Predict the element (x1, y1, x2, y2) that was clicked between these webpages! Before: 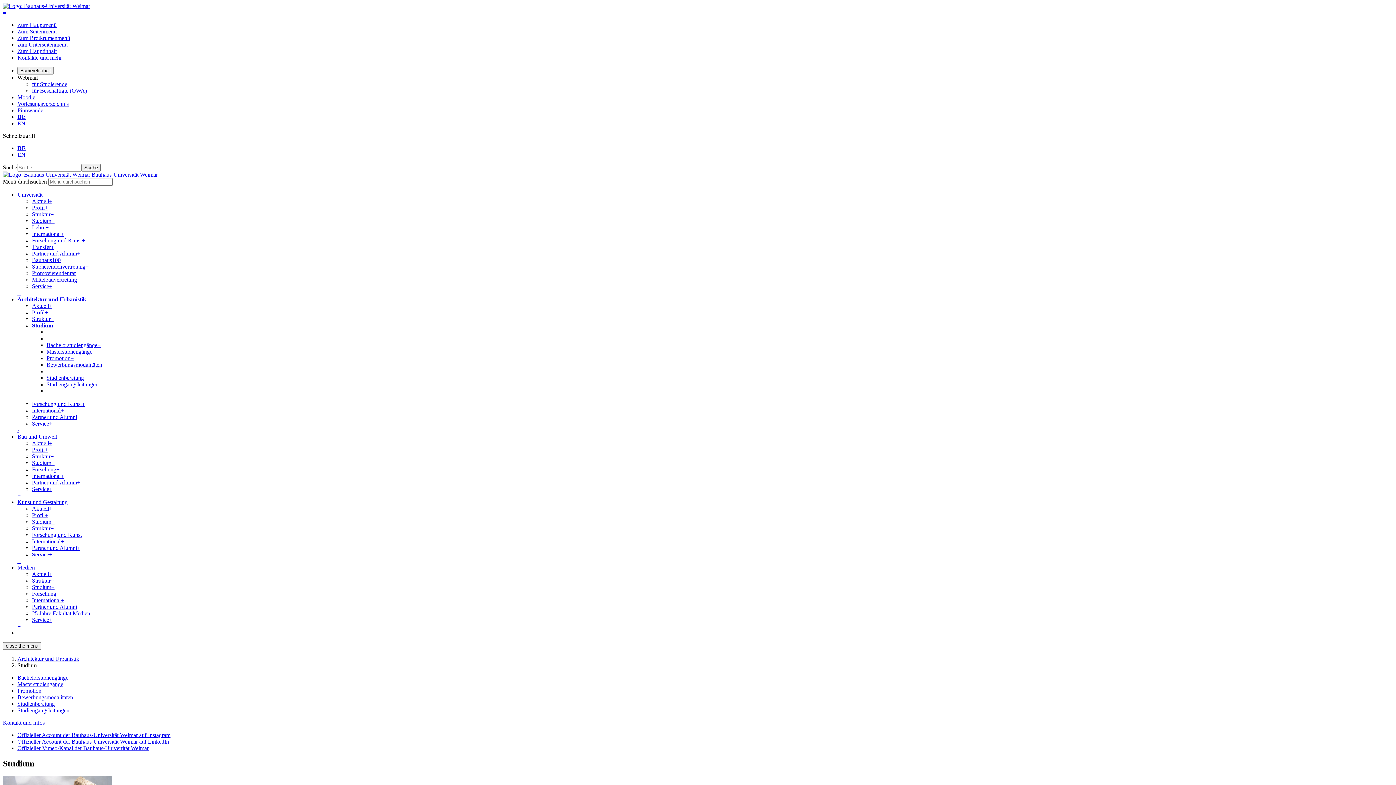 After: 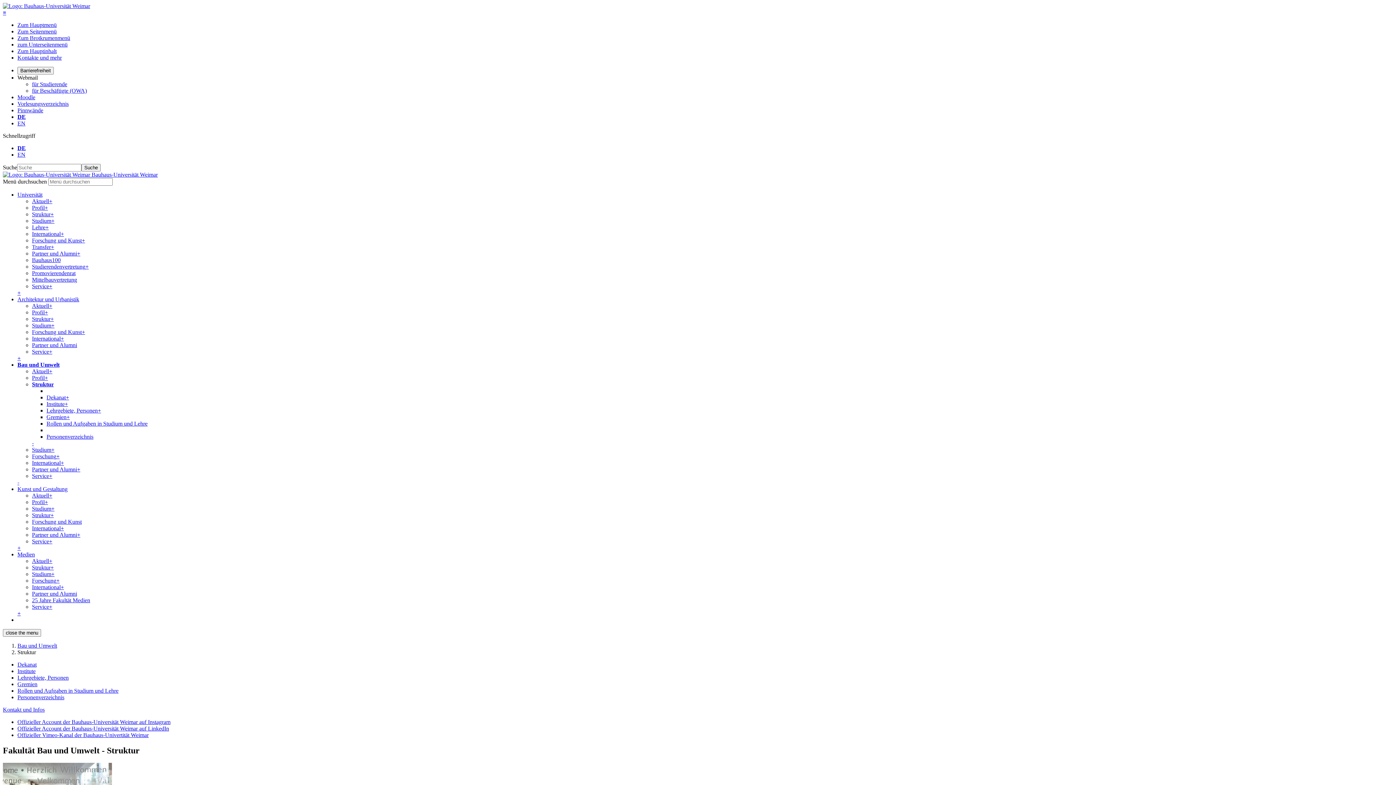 Action: label: Struktur bbox: (32, 453, 50, 459)